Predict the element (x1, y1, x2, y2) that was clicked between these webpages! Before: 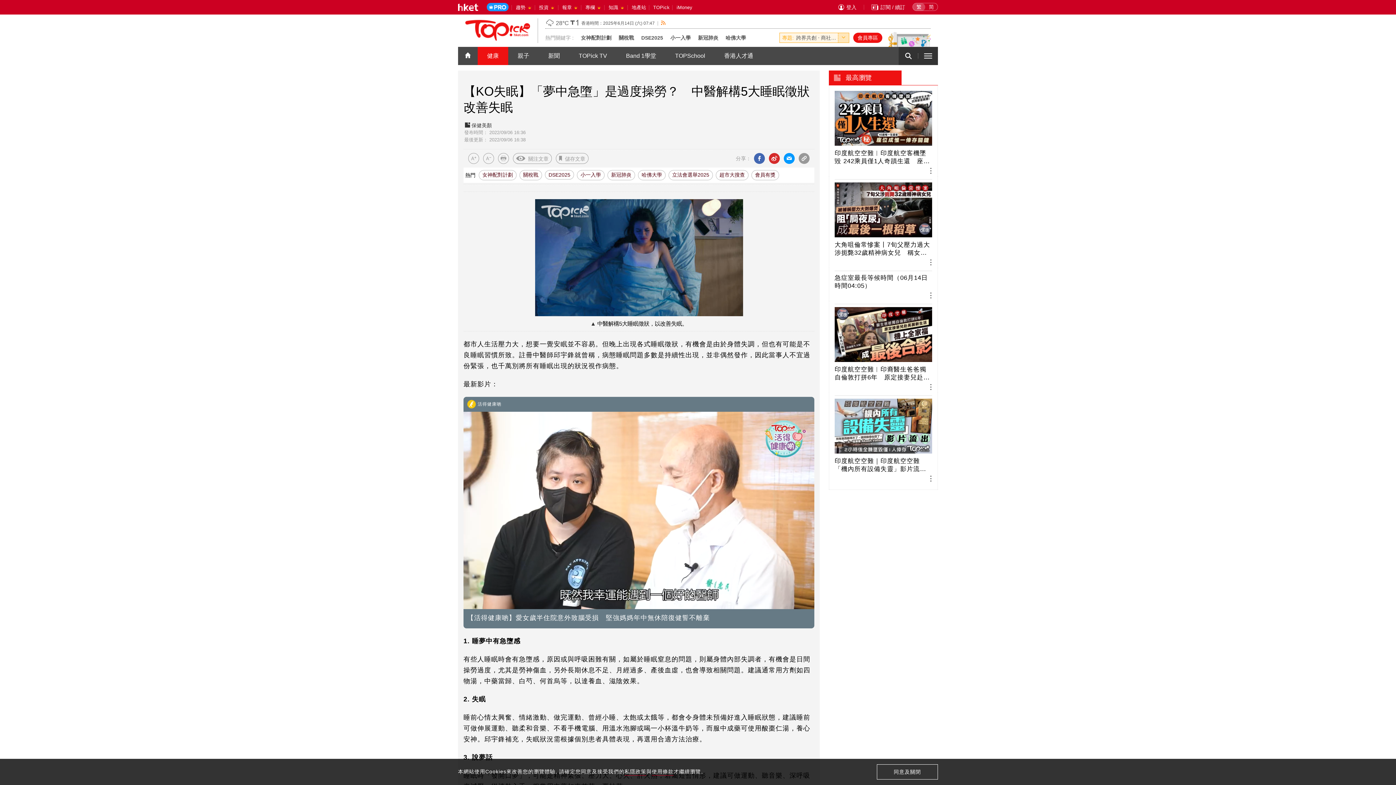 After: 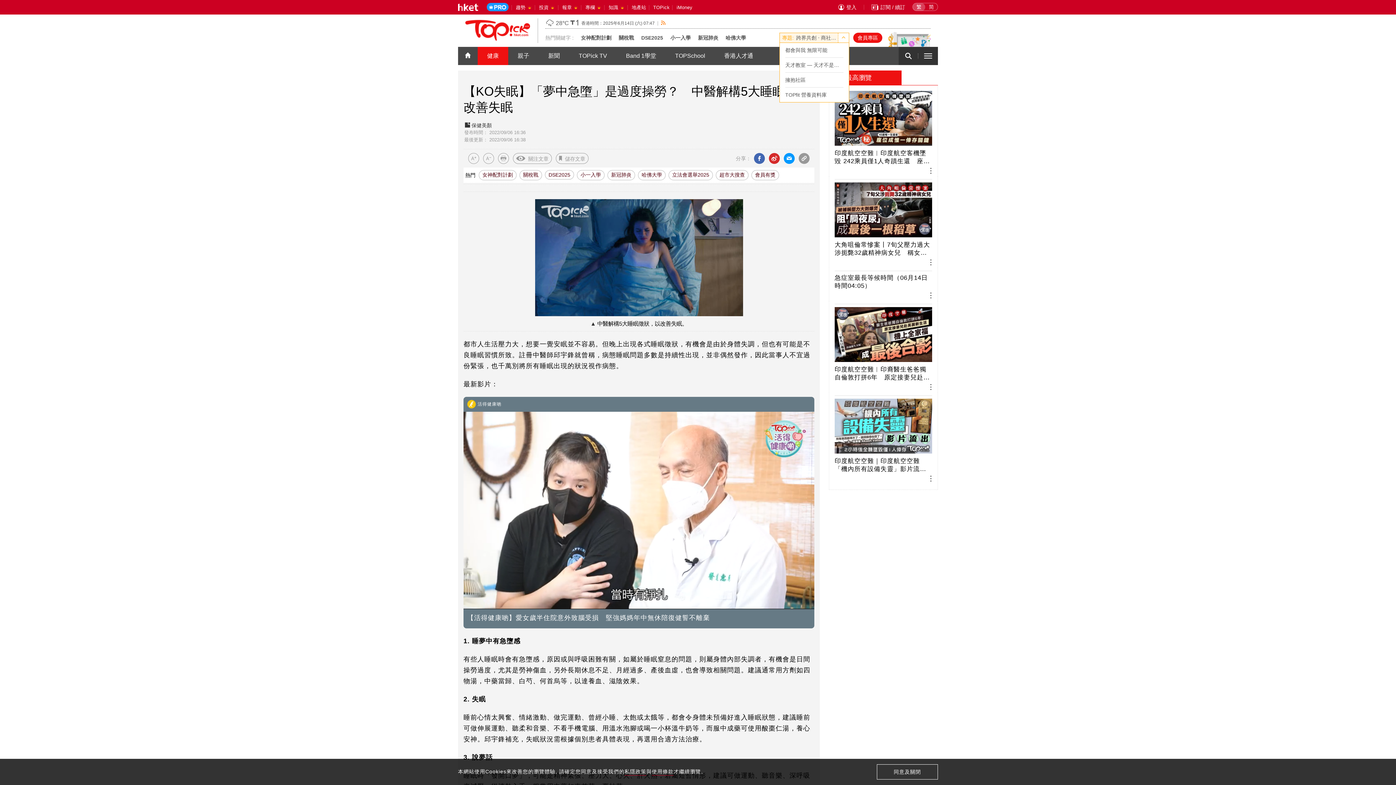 Action: bbox: (838, 33, 849, 42)